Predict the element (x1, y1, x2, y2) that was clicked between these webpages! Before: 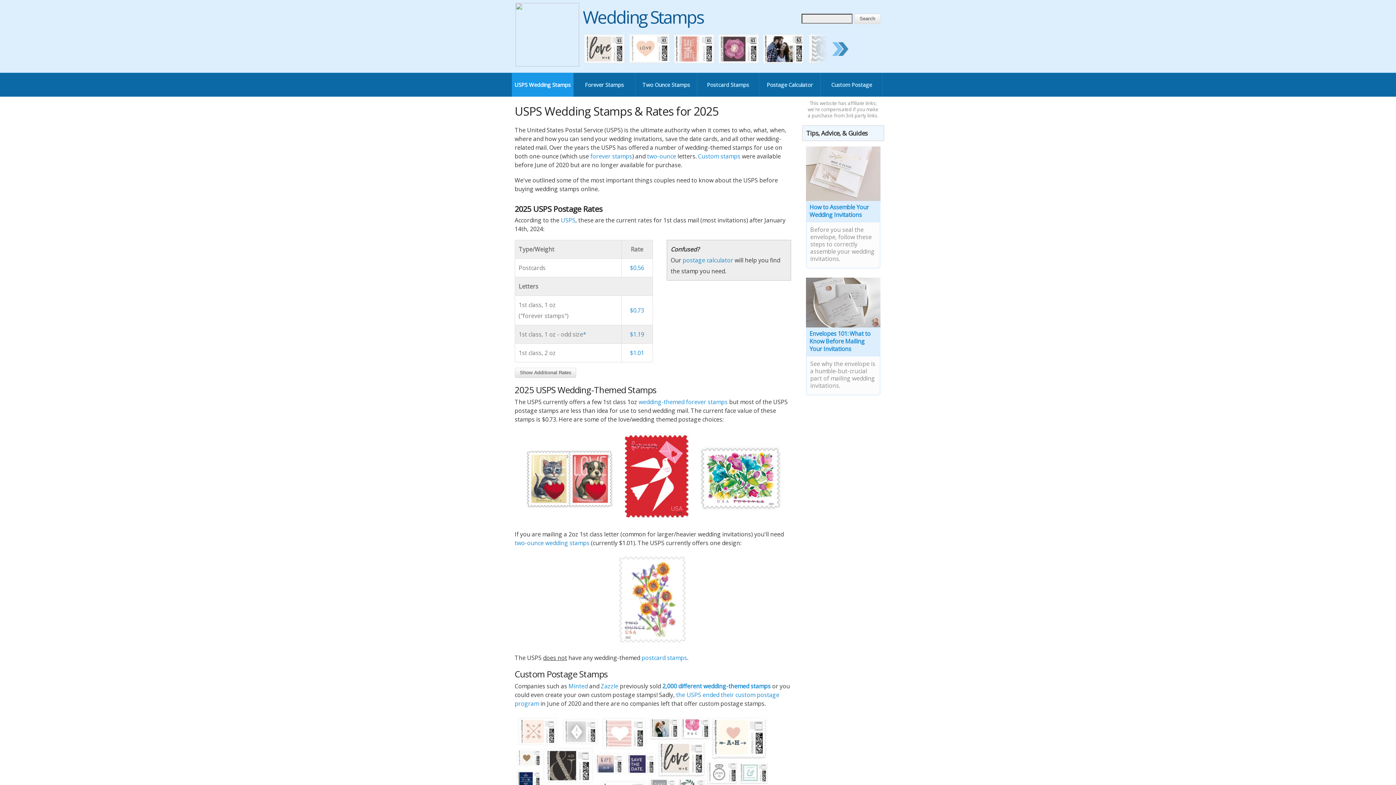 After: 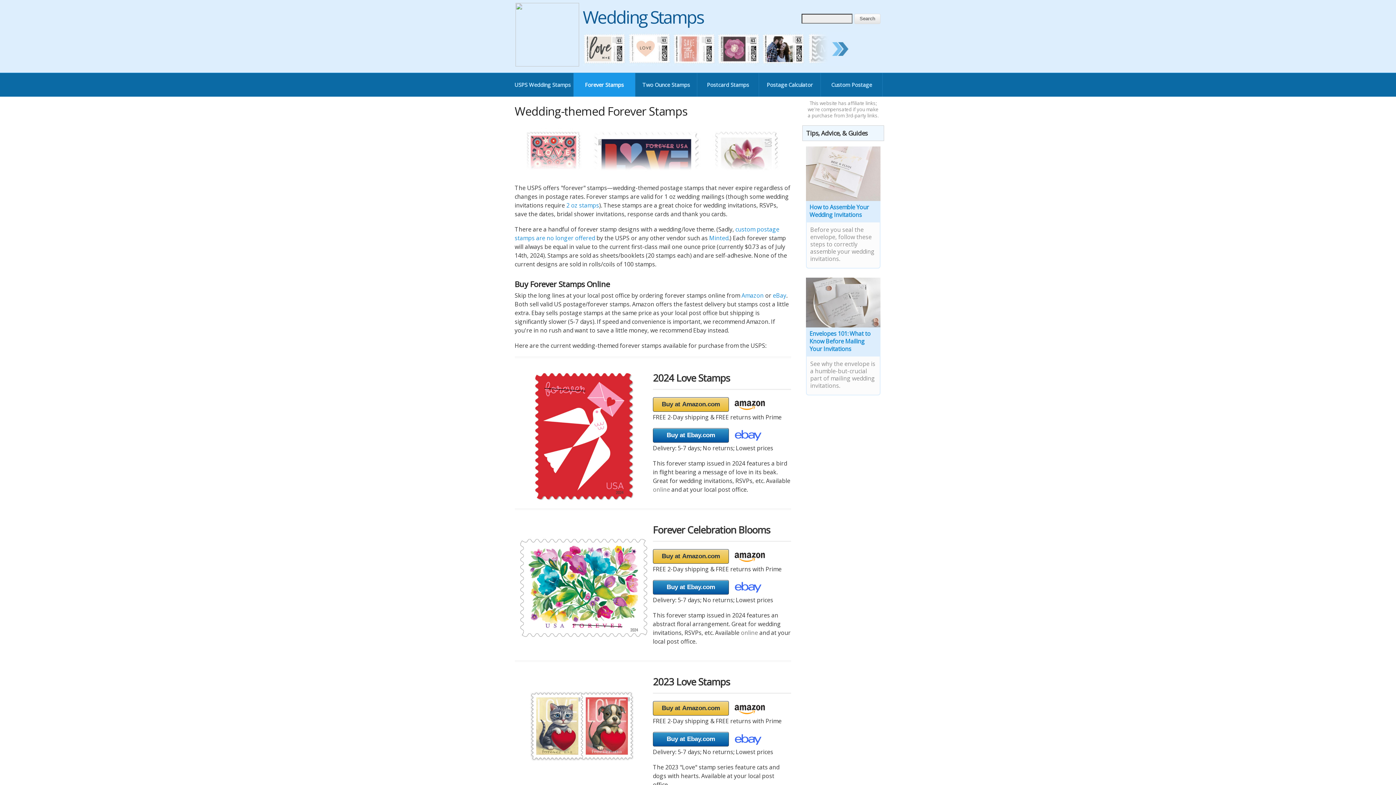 Action: label: forever stamps bbox: (590, 152, 632, 160)